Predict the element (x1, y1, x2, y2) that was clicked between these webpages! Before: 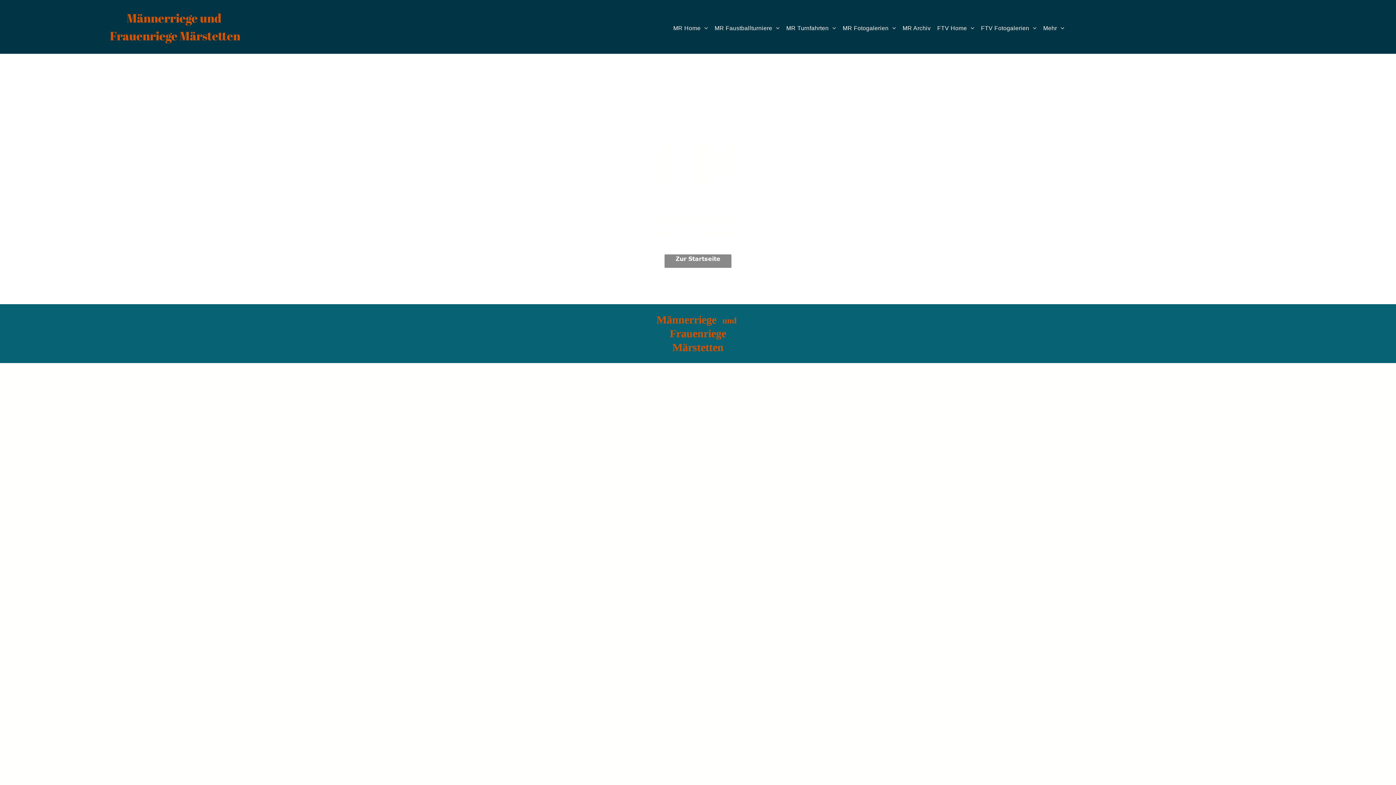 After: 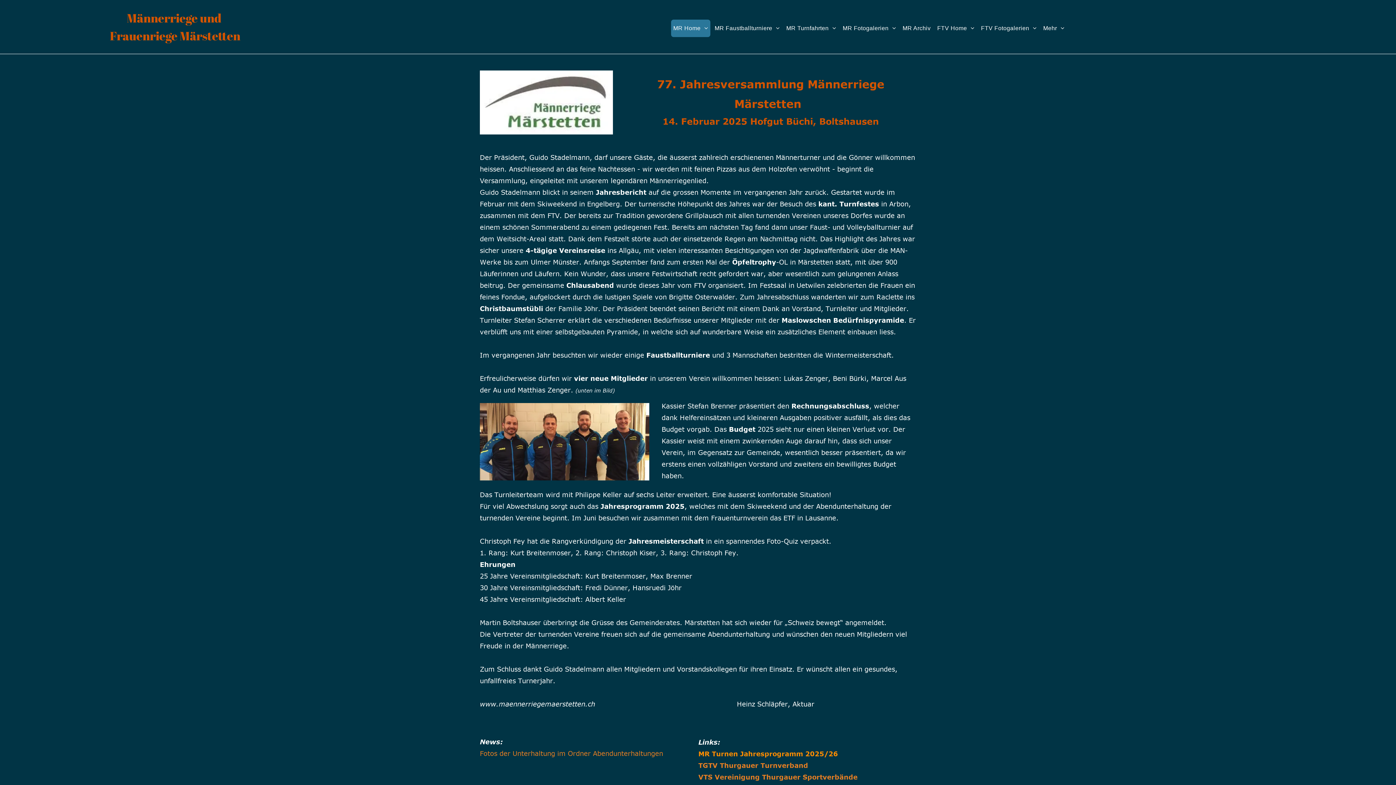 Action: bbox: (126, 9, 223, 26) label: Männerriege und 